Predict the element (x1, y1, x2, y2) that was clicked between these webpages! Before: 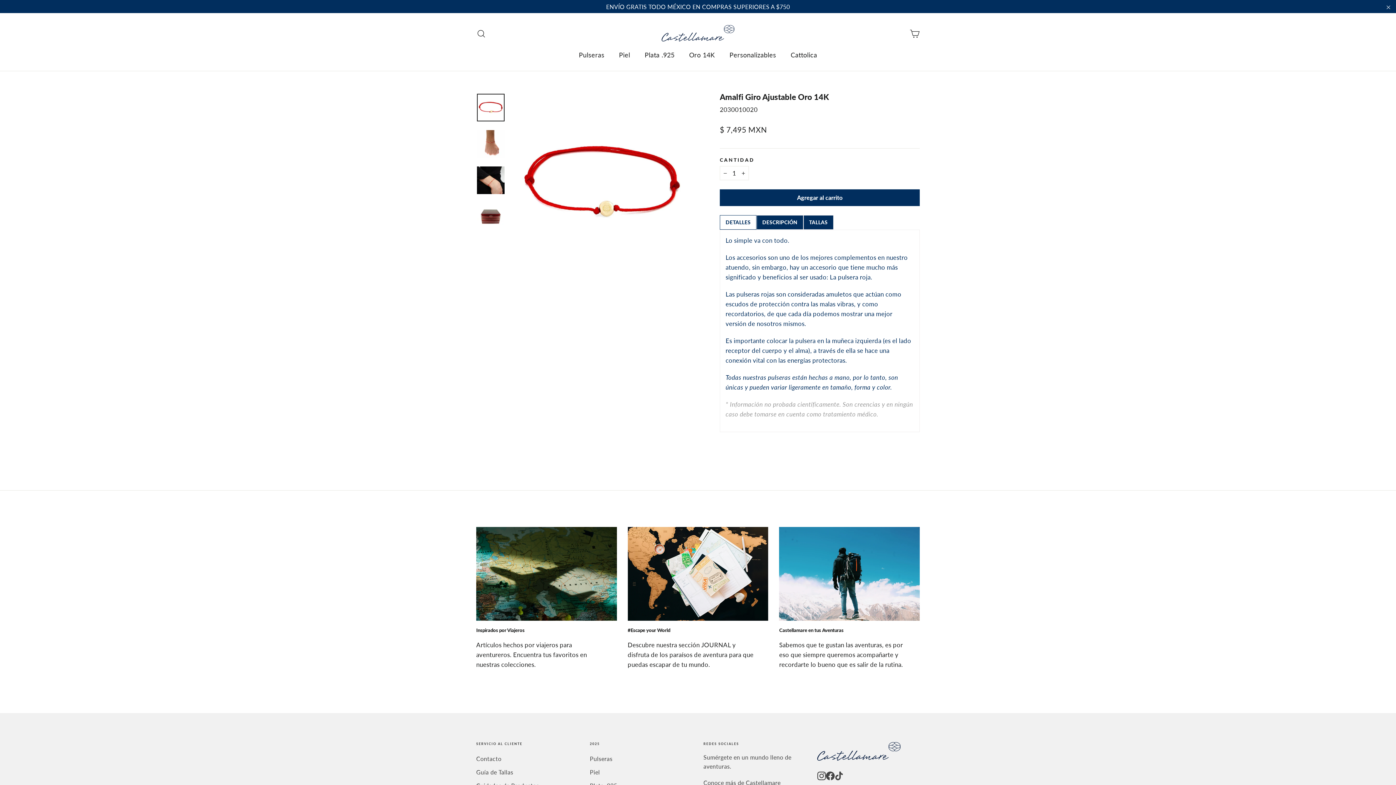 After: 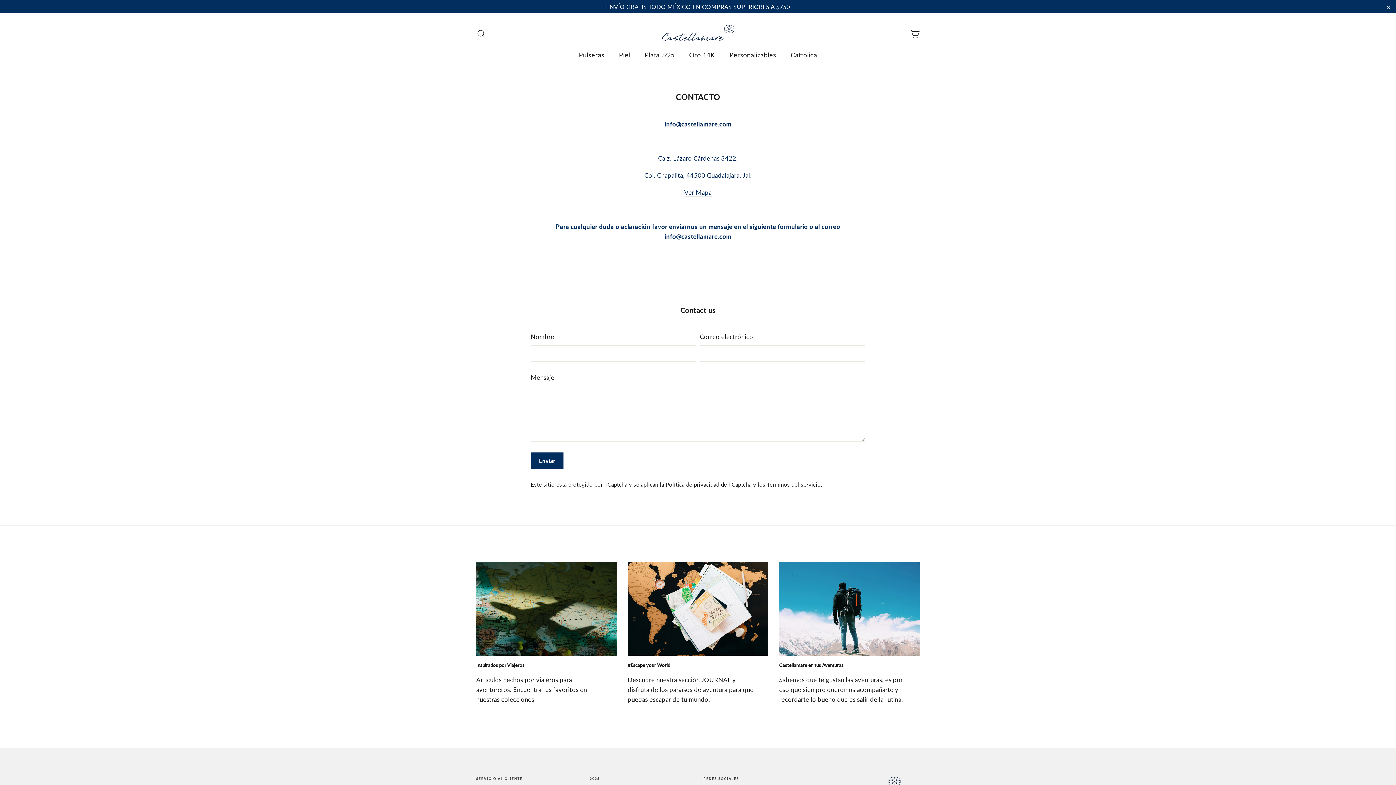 Action: bbox: (476, 753, 579, 765) label: Contacto